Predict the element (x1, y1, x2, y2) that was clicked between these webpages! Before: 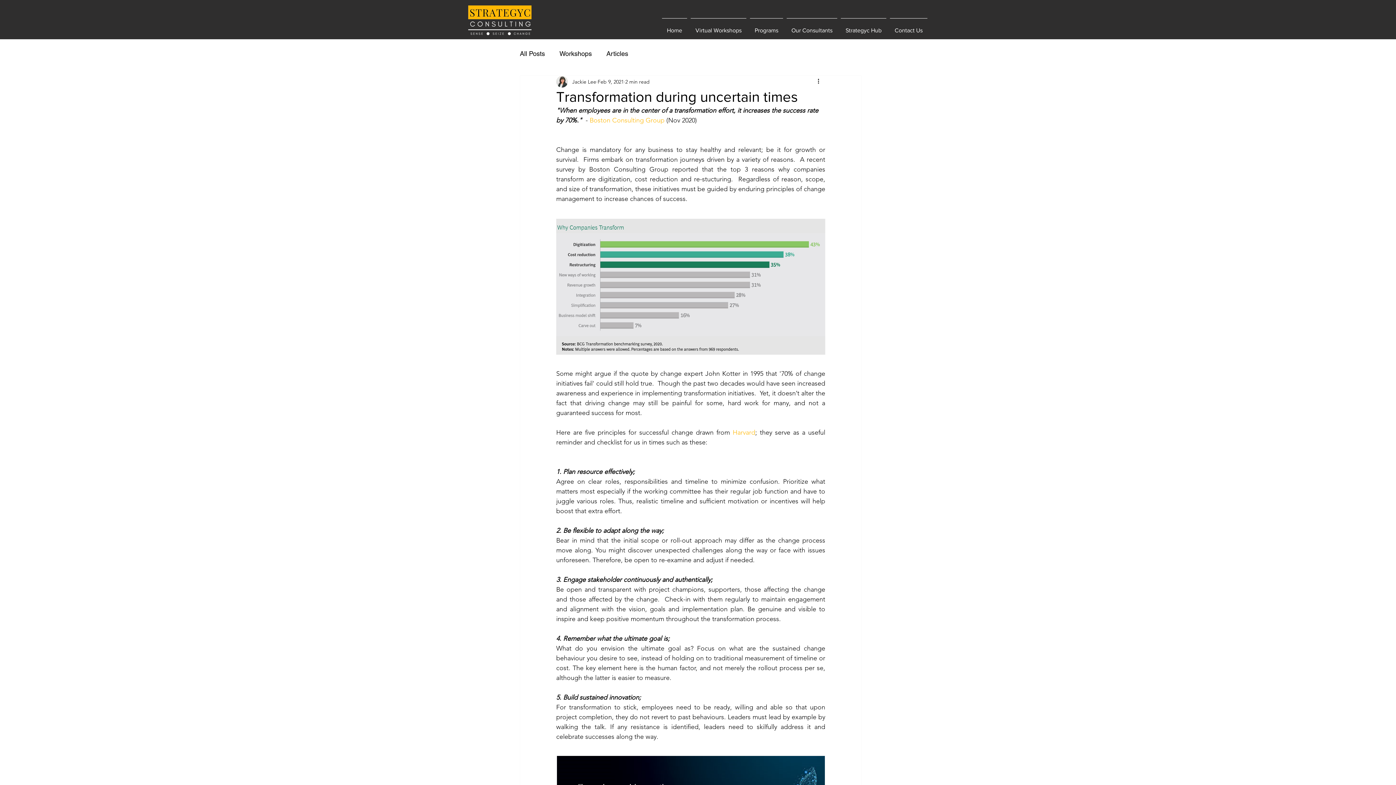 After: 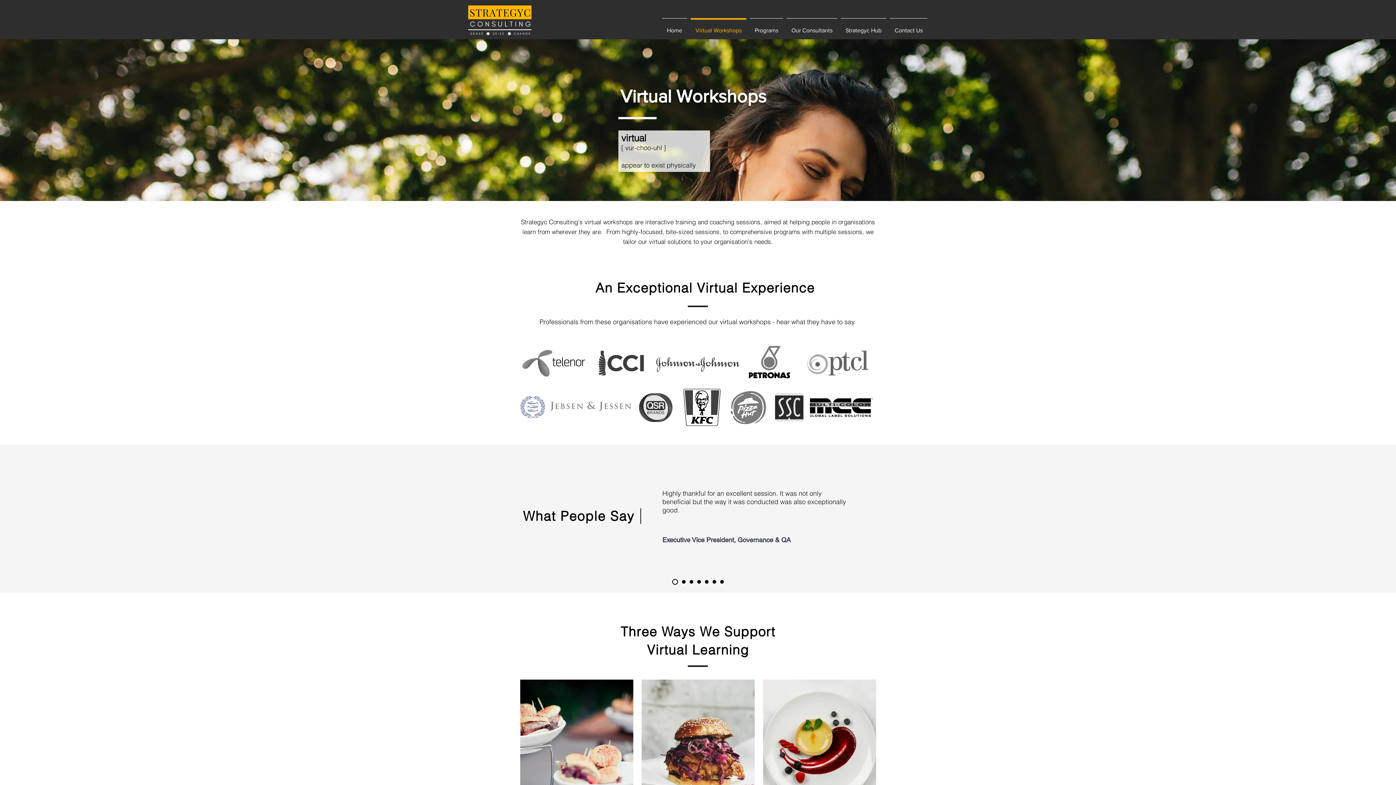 Action: bbox: (689, 18, 748, 36) label: Virtual Workshops